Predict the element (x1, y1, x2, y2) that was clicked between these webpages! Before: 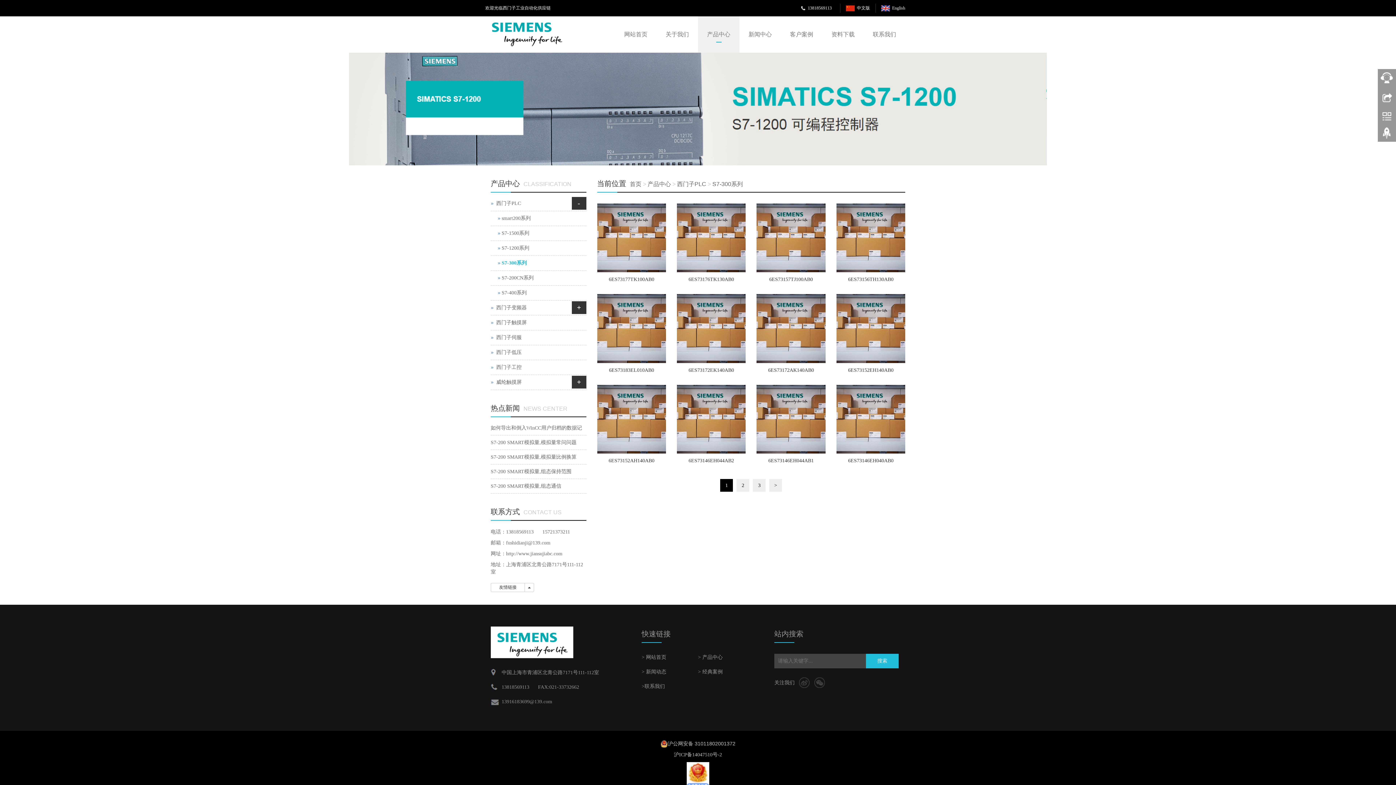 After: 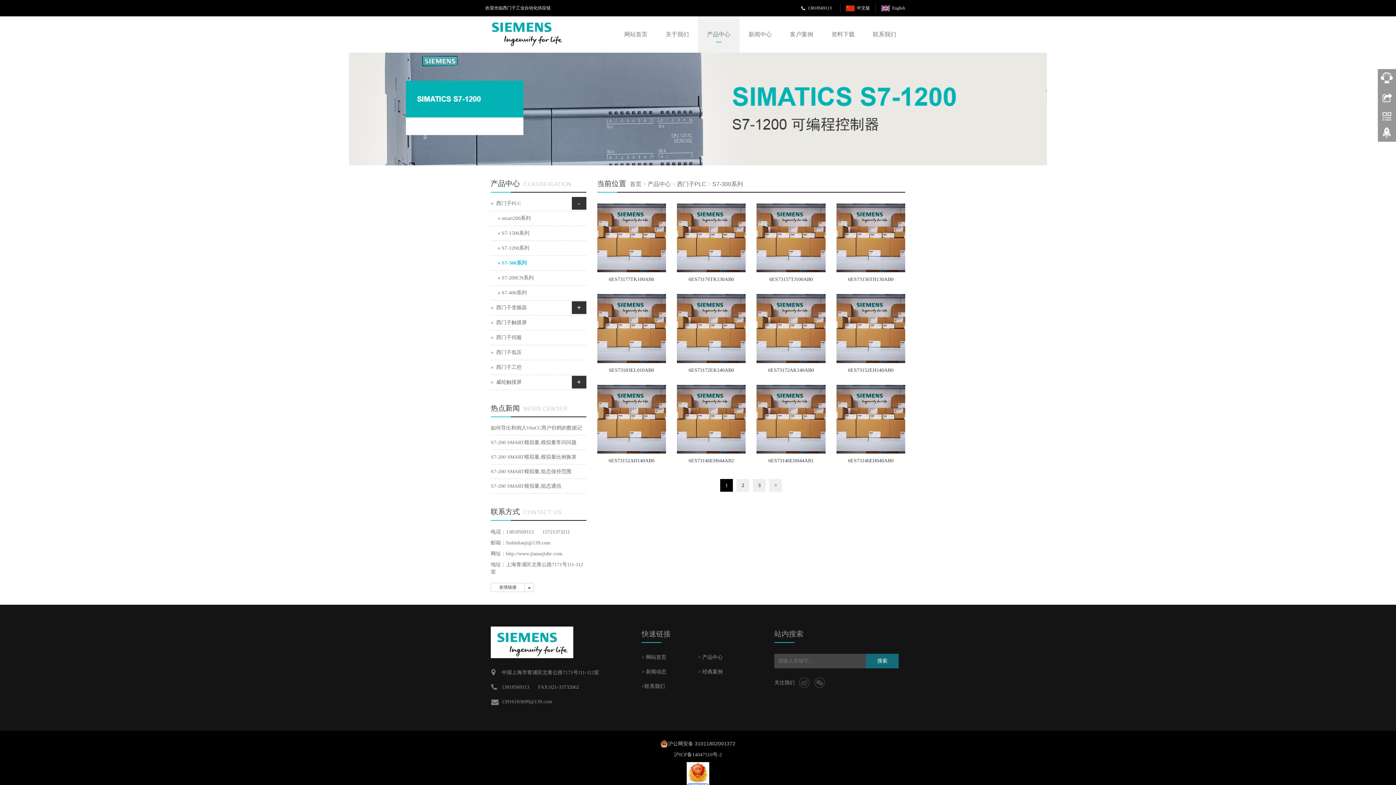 Action: label: 搜索 bbox: (866, 654, 898, 668)